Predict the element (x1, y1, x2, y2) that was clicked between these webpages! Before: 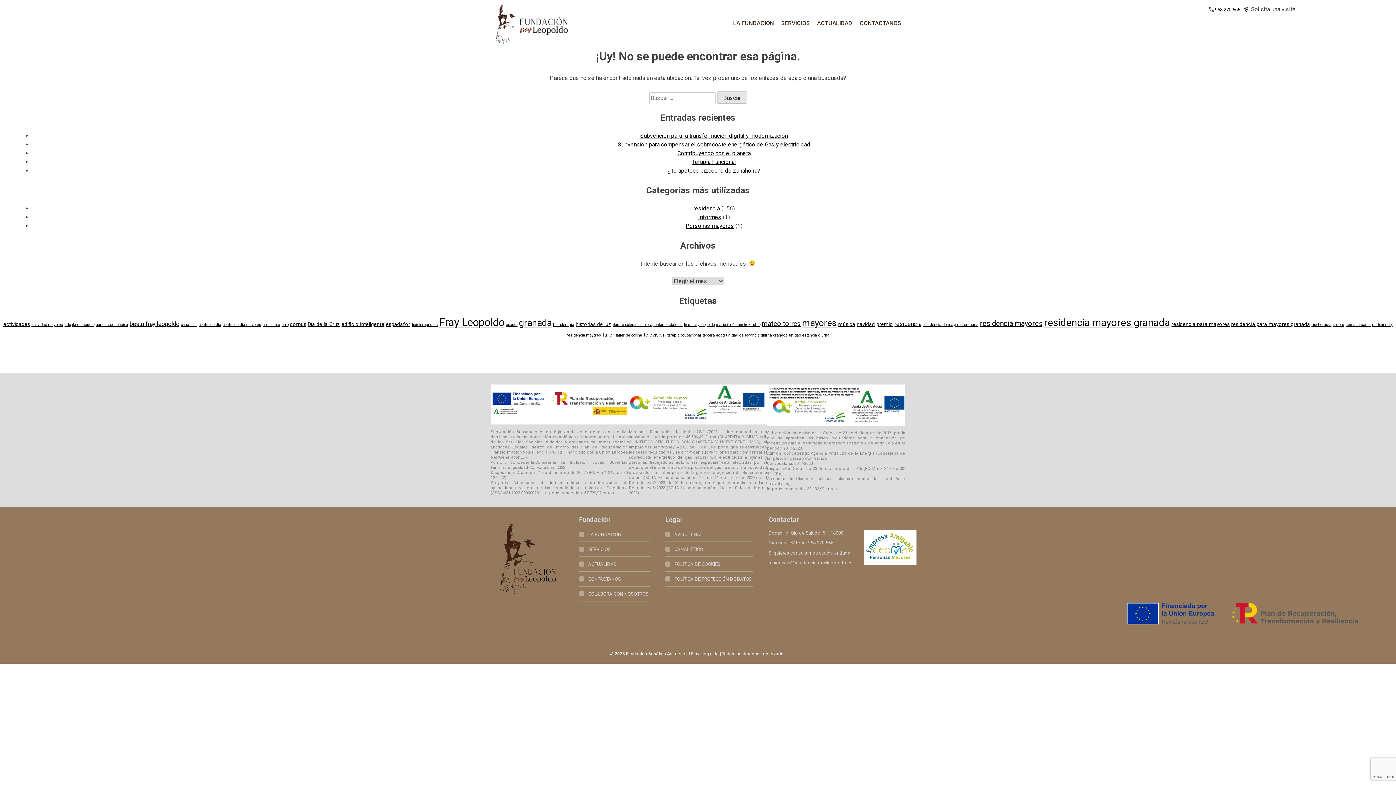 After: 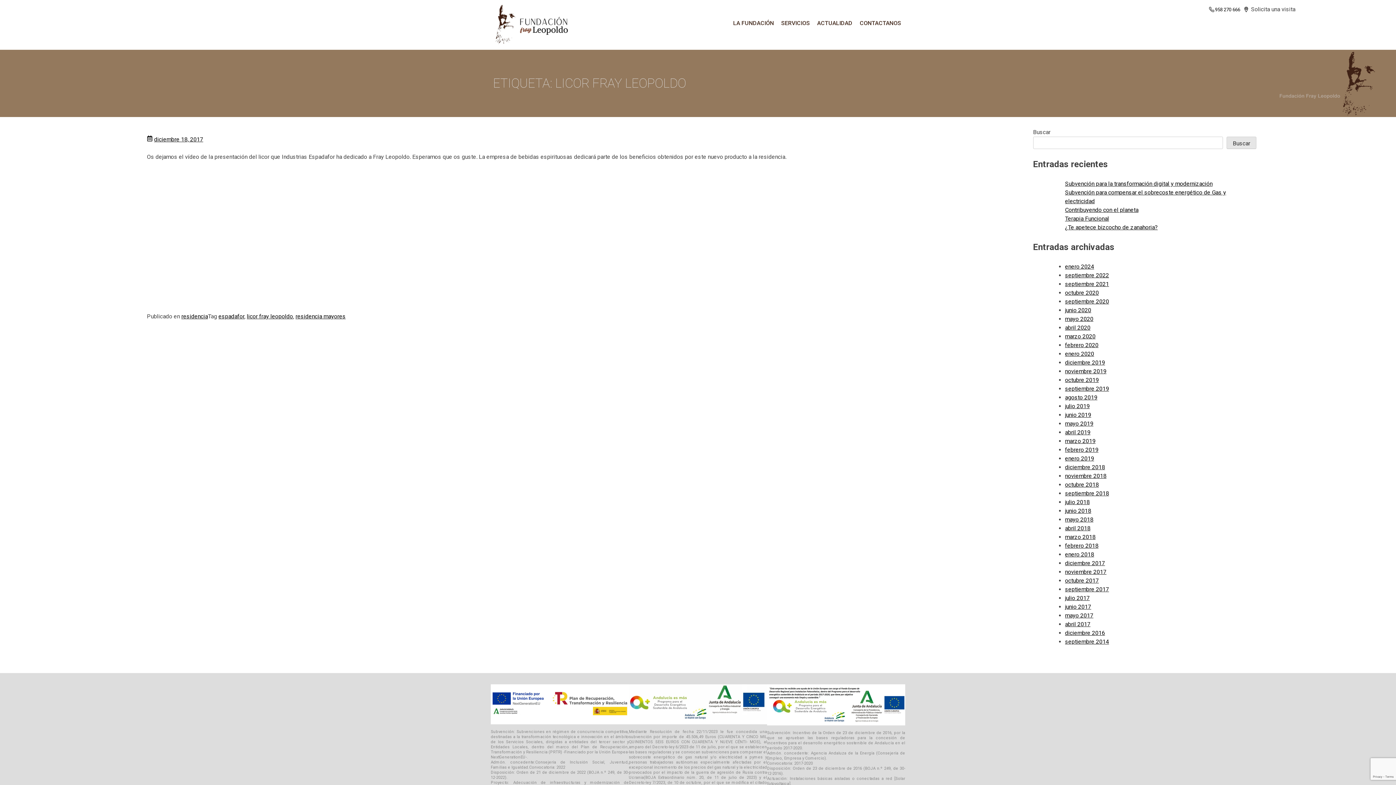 Action: label: licor fray leopoldo (1 elemento) bbox: (684, 322, 714, 327)